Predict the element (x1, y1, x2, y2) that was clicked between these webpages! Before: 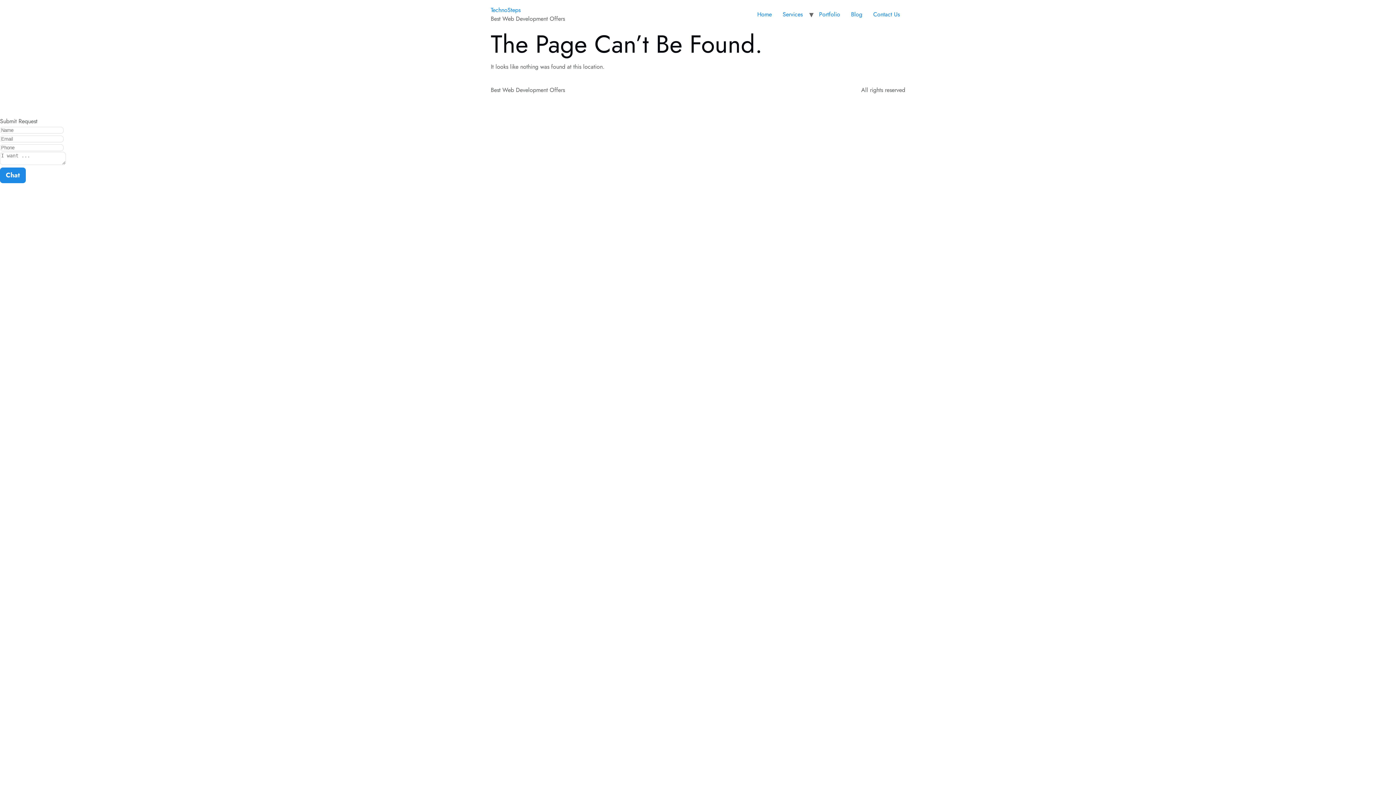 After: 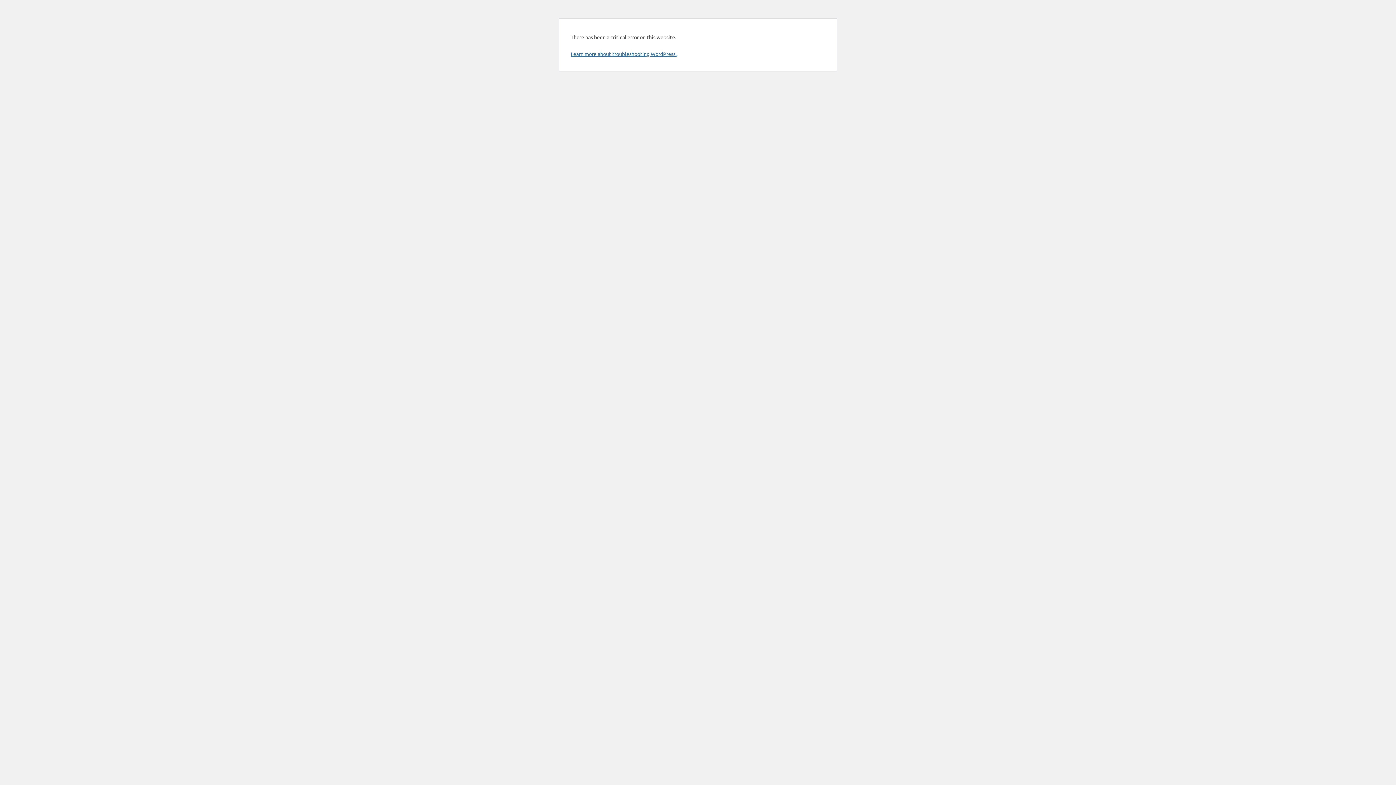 Action: bbox: (813, 7, 845, 21) label: Portfolio